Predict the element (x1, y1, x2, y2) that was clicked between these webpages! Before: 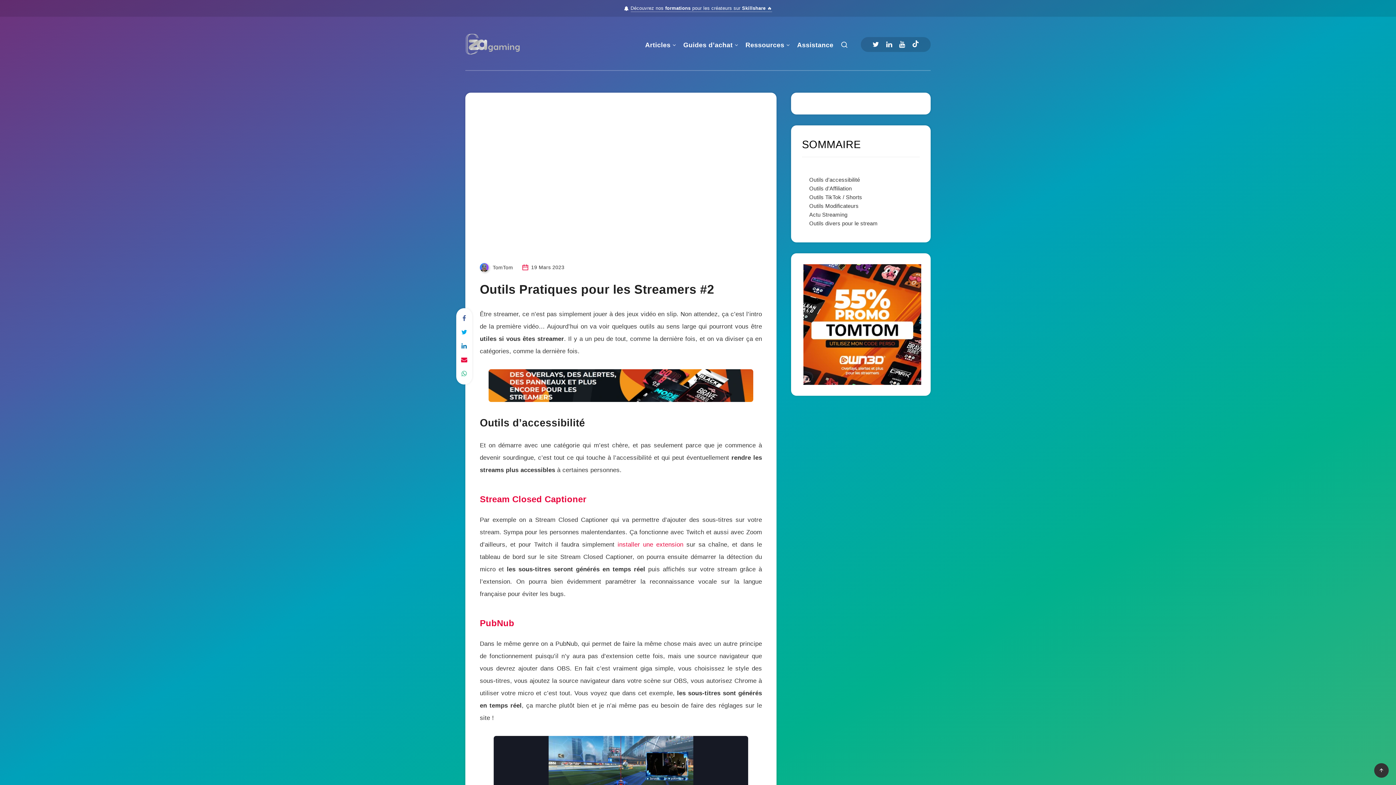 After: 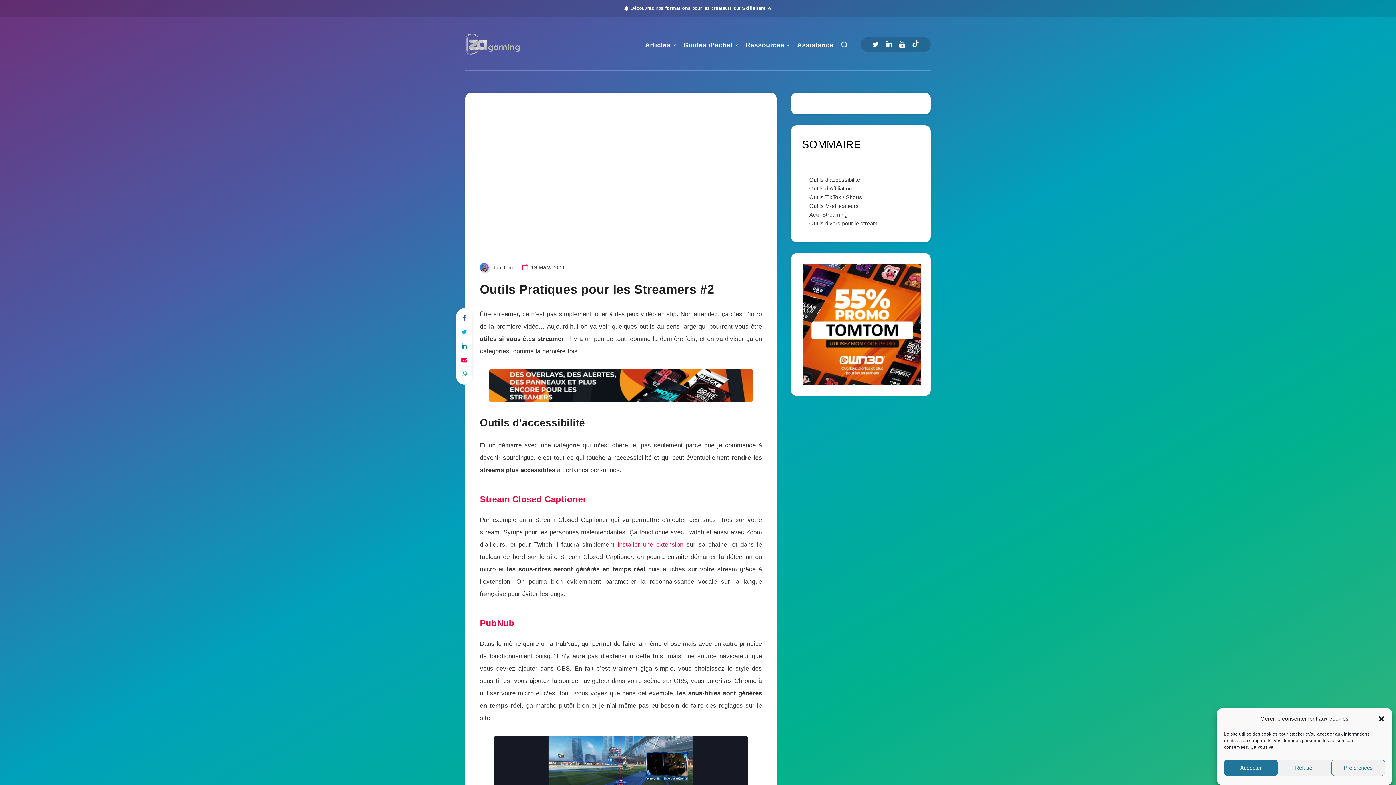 Action: label: Linkedin bbox: (886, 37, 892, 52)